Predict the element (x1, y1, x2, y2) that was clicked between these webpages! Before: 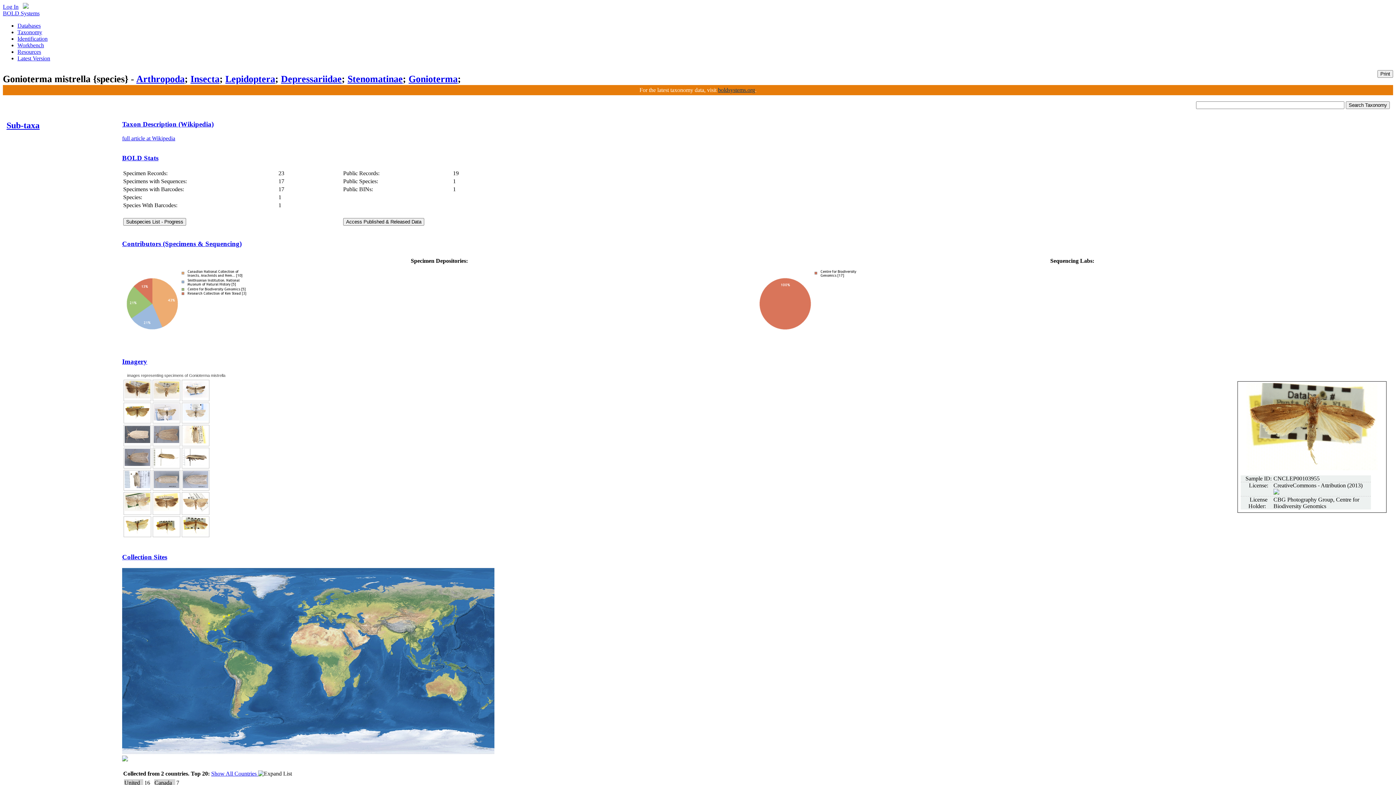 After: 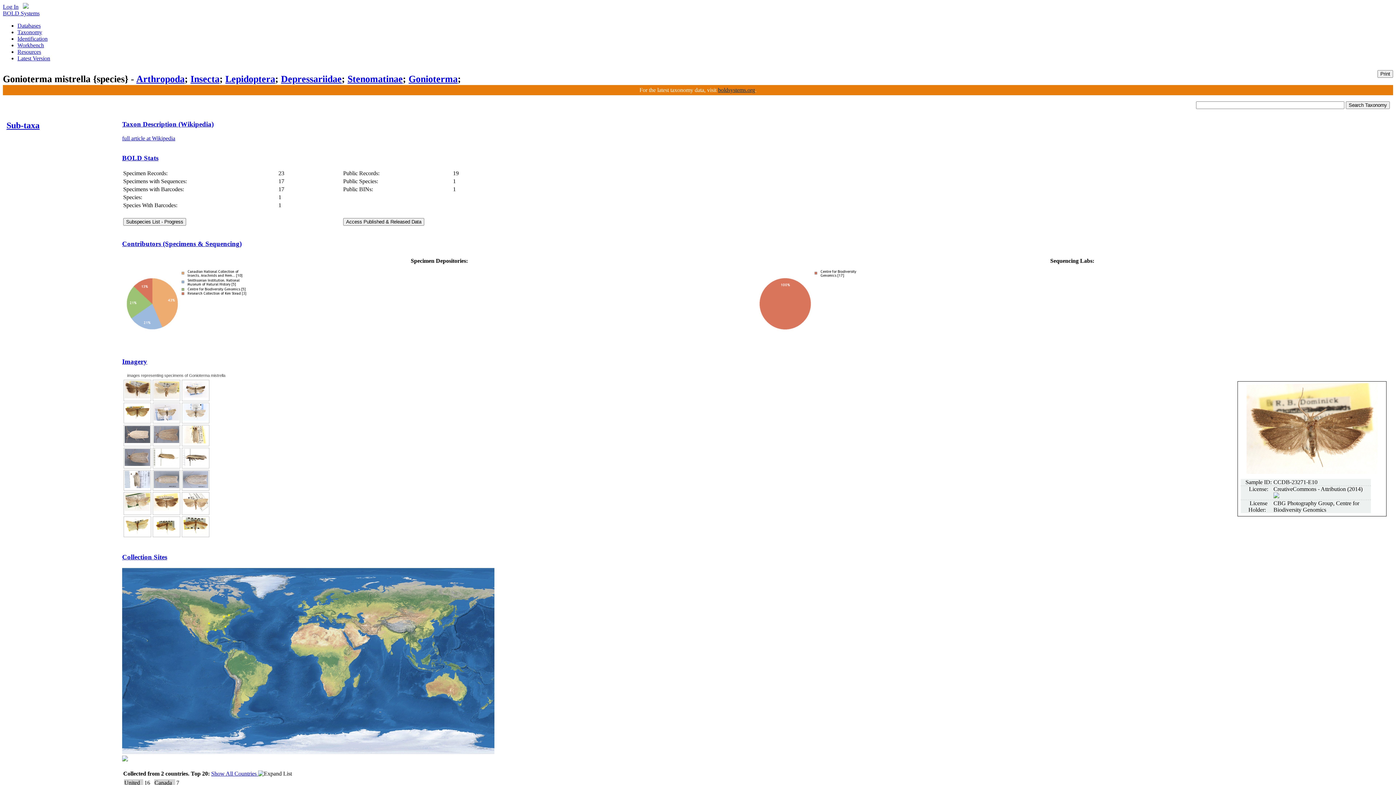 Action: bbox: (153, 506, 179, 512)